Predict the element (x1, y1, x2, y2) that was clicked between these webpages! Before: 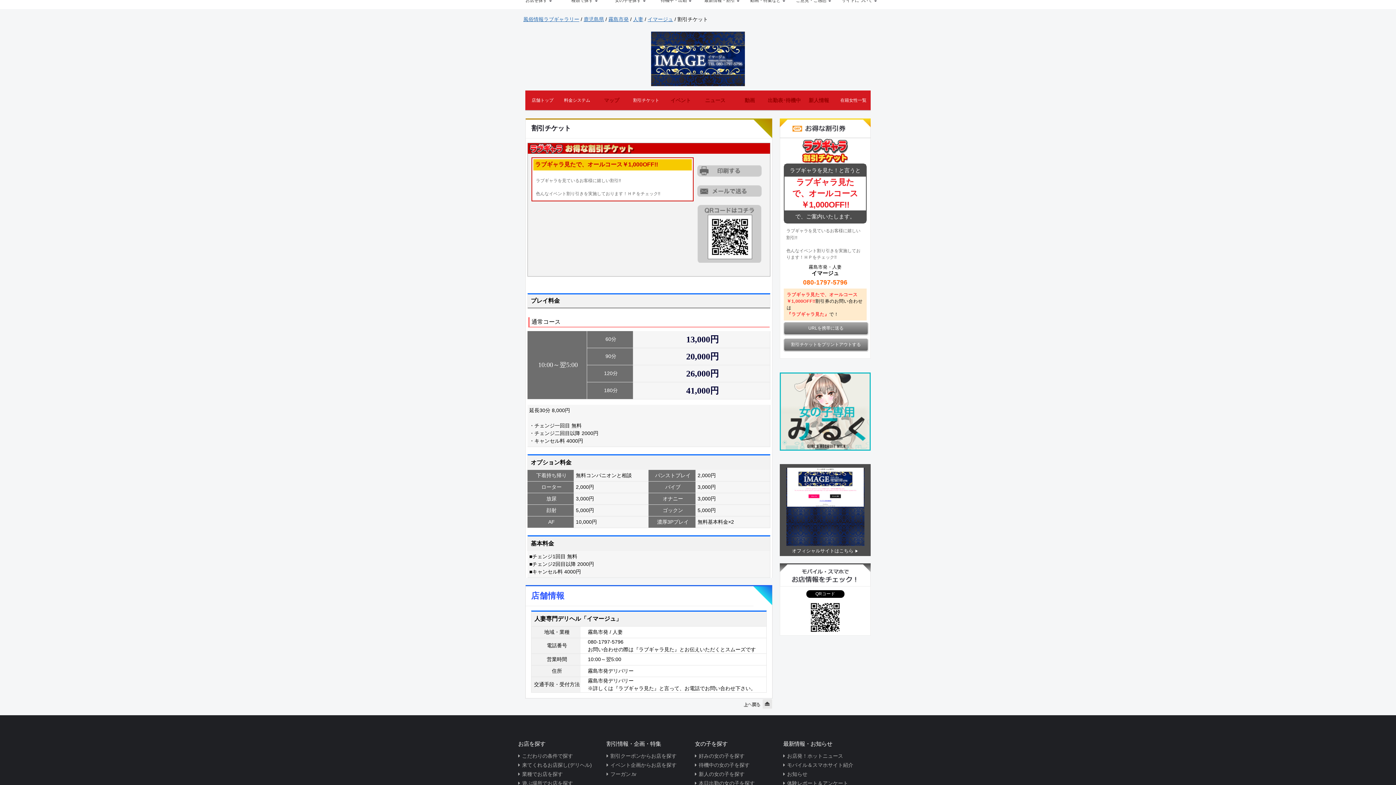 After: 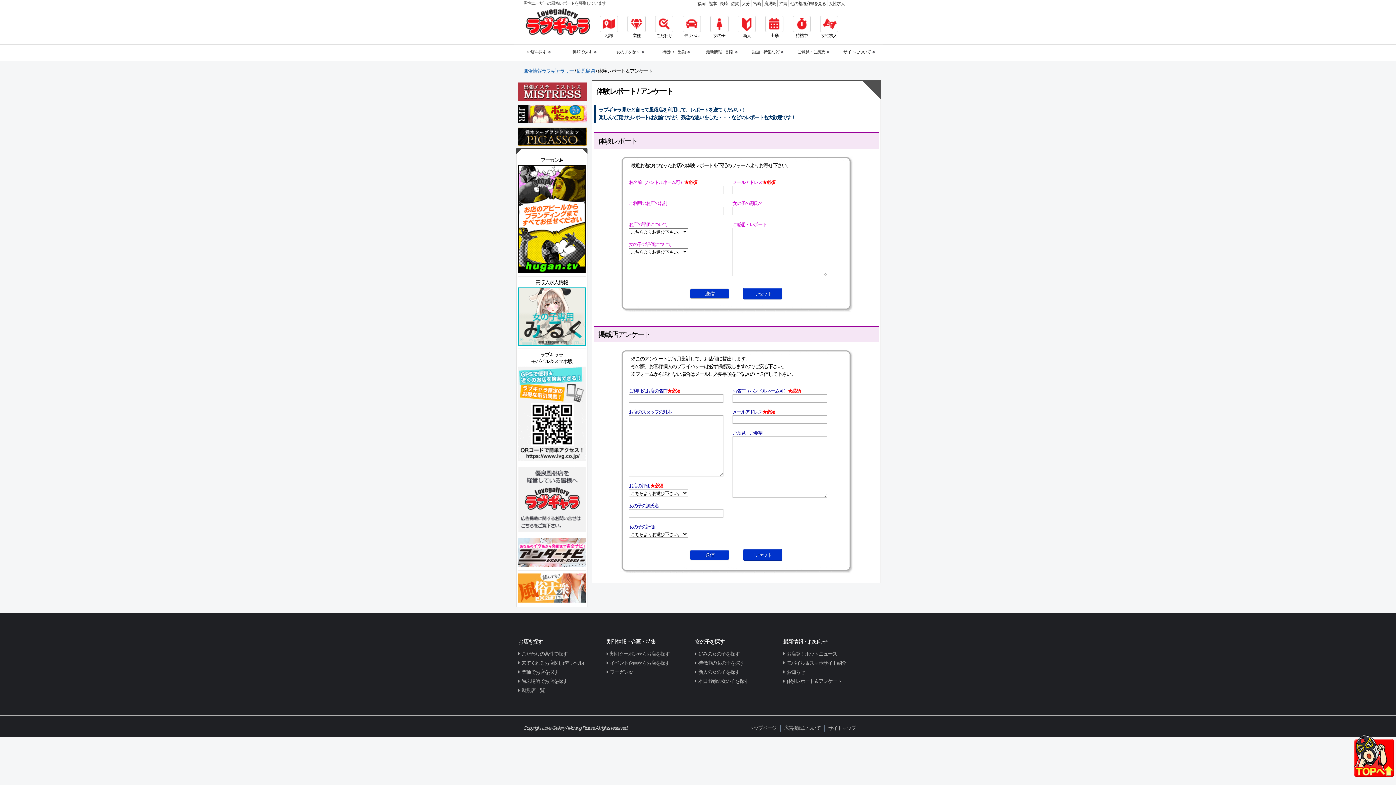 Action: bbox: (783, 780, 848, 786) label: 体験レポート＆アンケート